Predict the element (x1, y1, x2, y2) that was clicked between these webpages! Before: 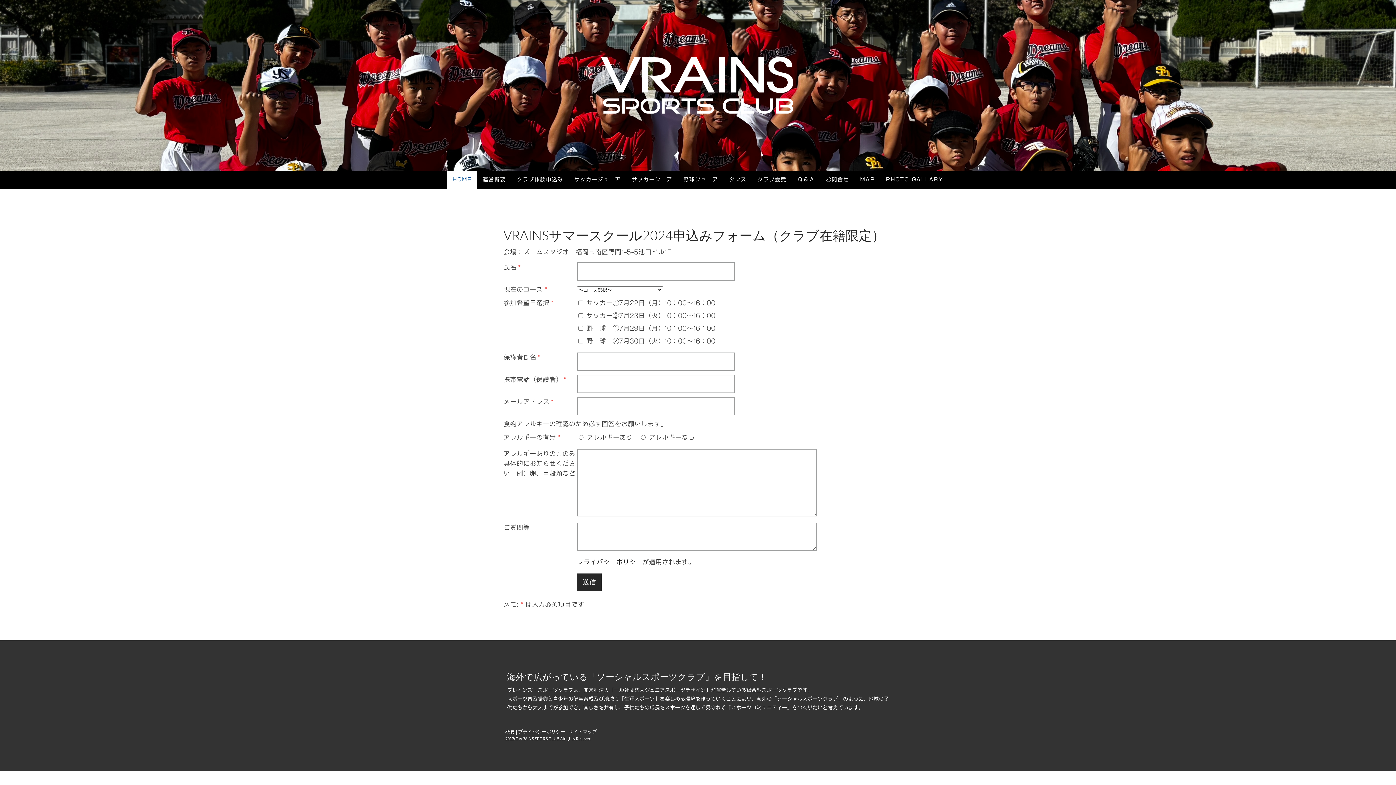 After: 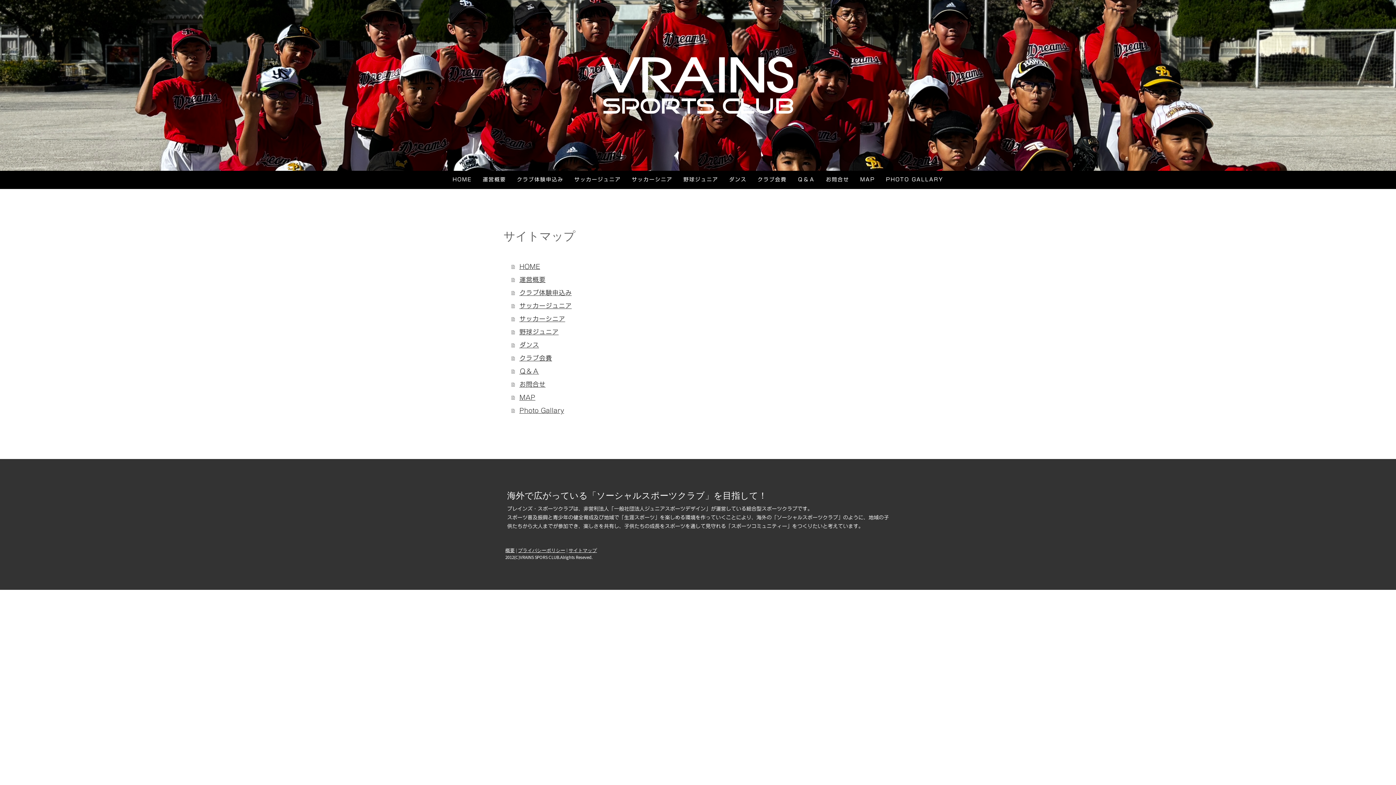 Action: label: サイトマップ bbox: (568, 728, 597, 734)